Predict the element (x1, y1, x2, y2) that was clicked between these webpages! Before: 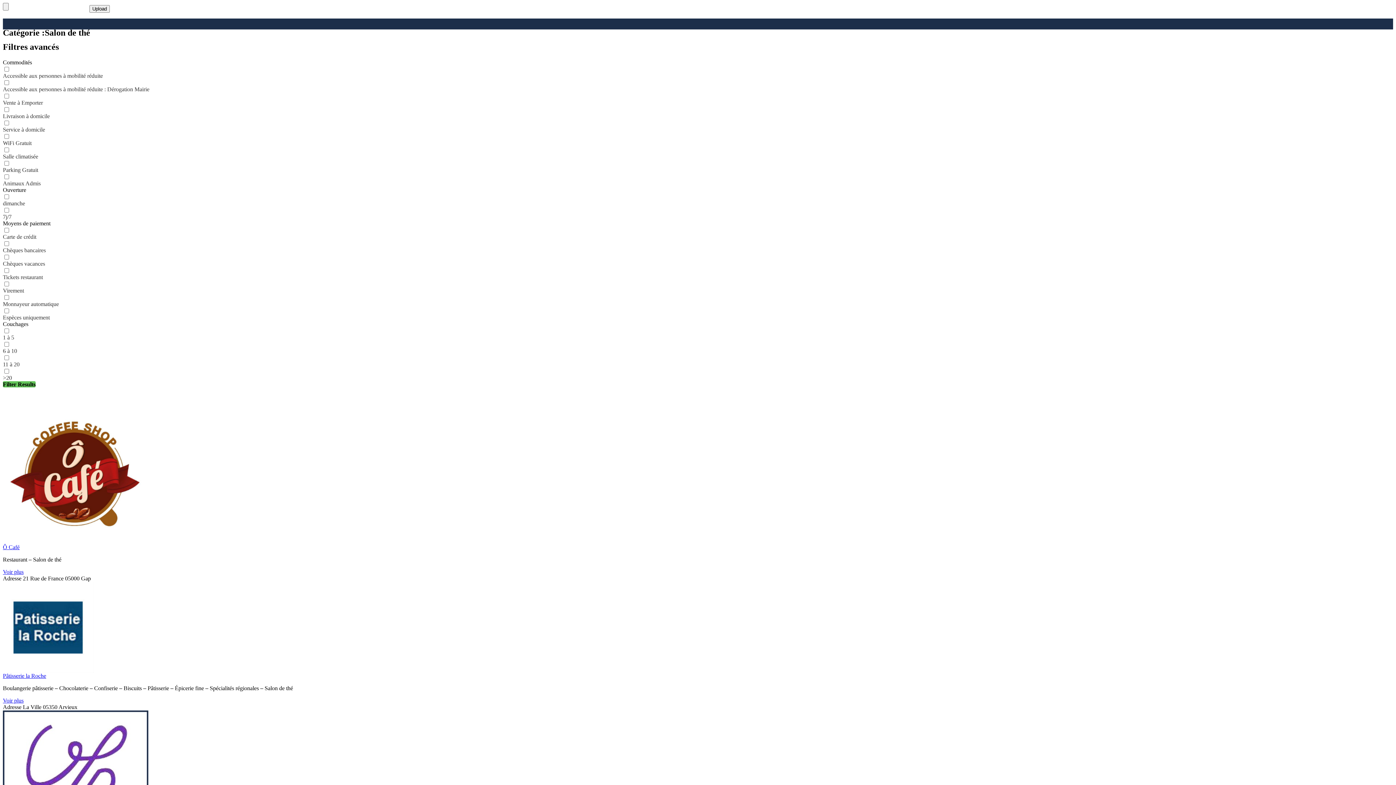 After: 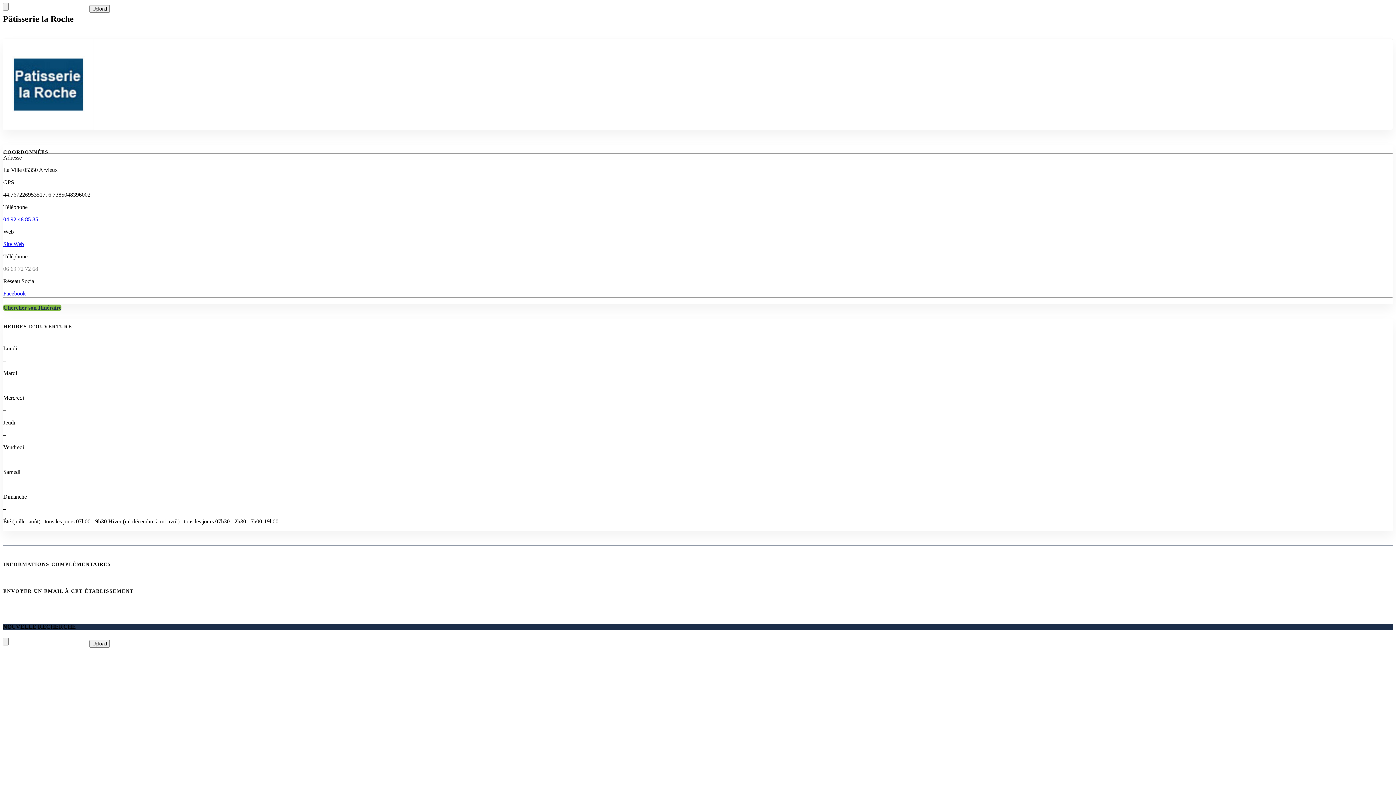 Action: bbox: (2, 667, 93, 674)